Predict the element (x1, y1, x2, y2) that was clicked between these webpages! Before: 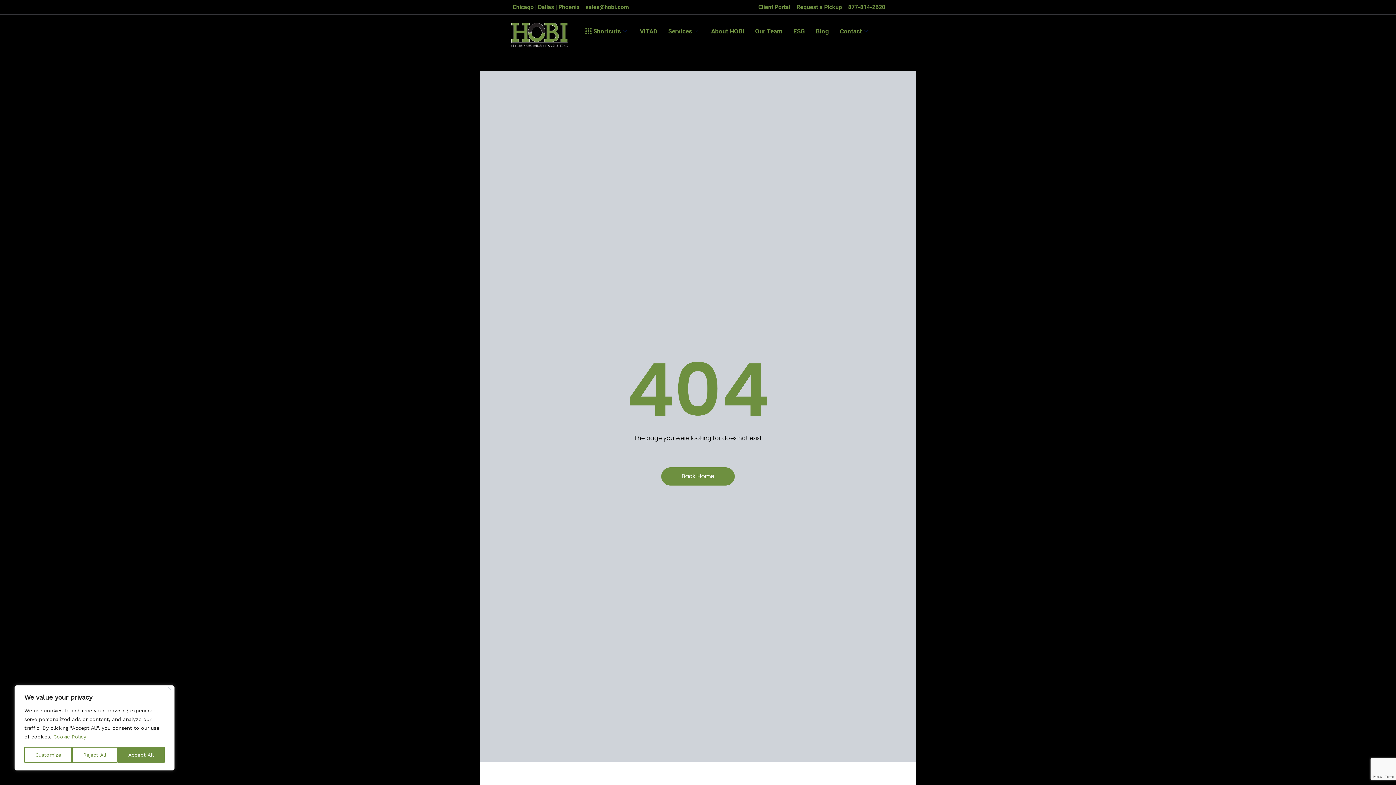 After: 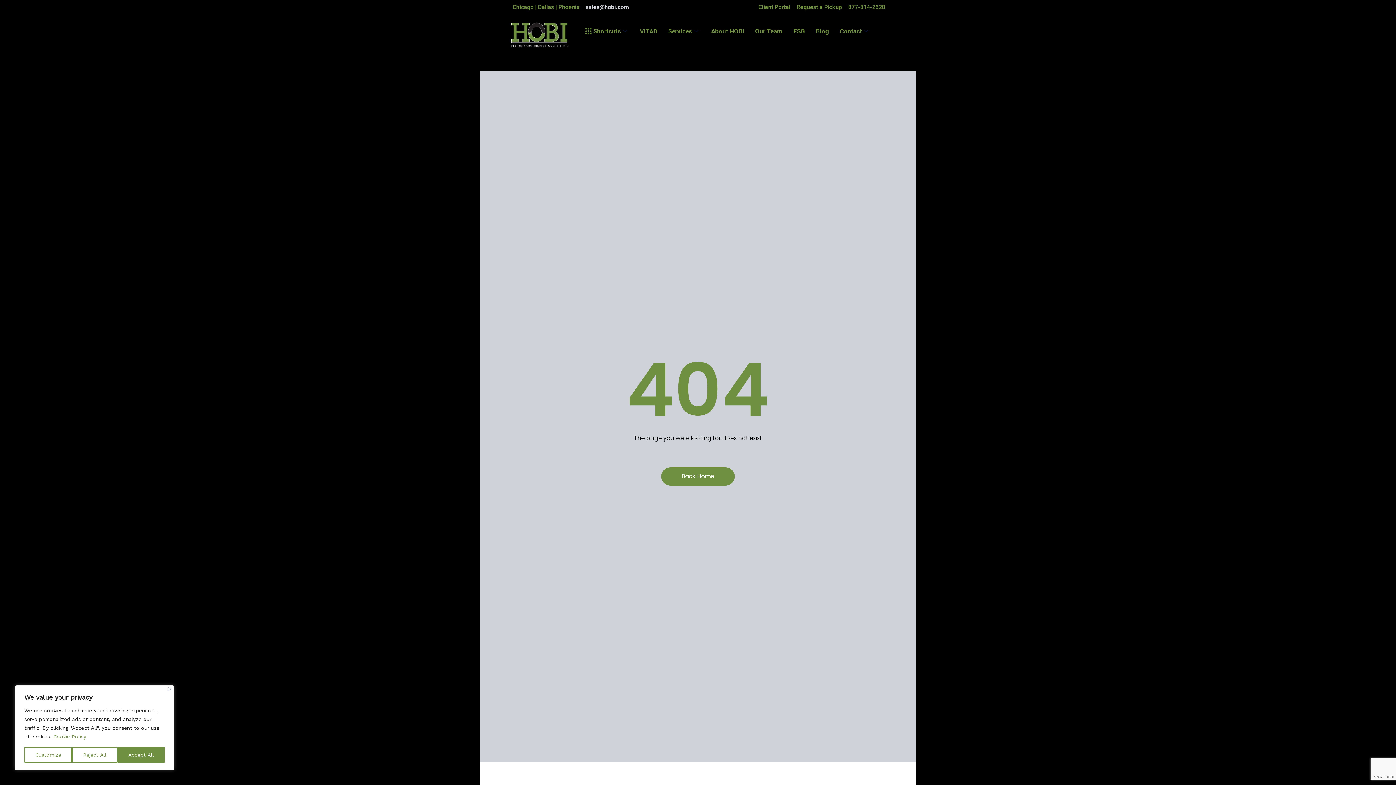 Action: bbox: (584, 2, 629, 11) label: sales@hobi.com